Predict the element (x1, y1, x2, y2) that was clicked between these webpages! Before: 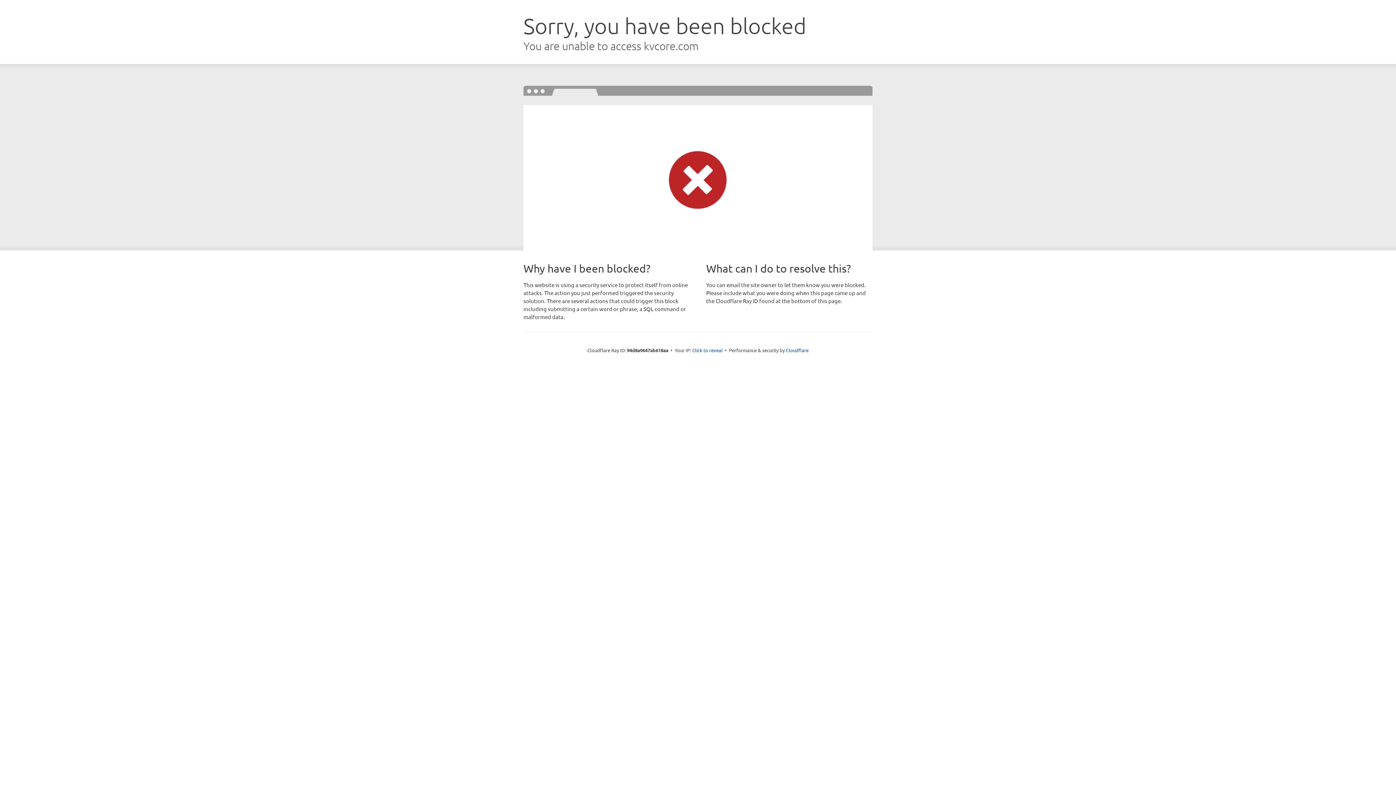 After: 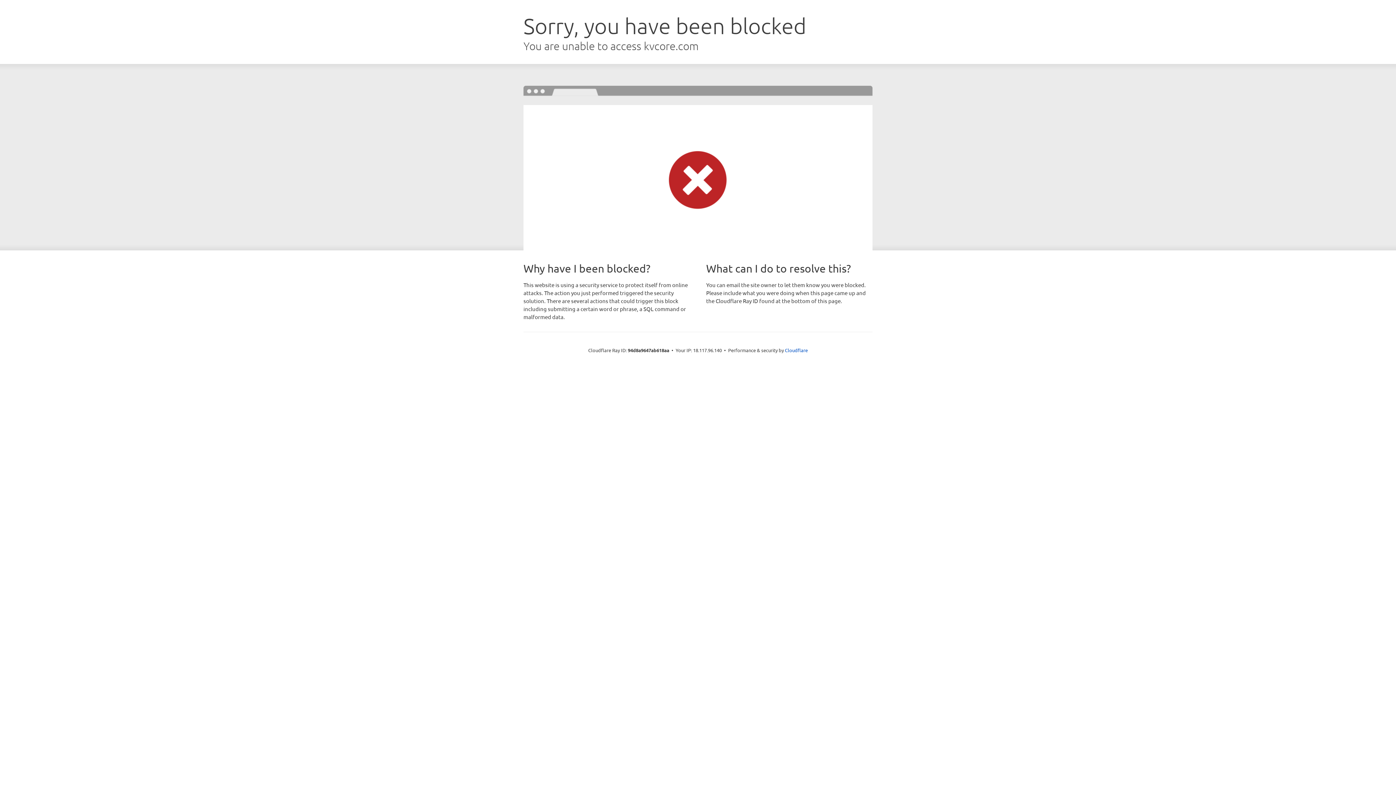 Action: bbox: (692, 346, 722, 353) label: Click to reveal